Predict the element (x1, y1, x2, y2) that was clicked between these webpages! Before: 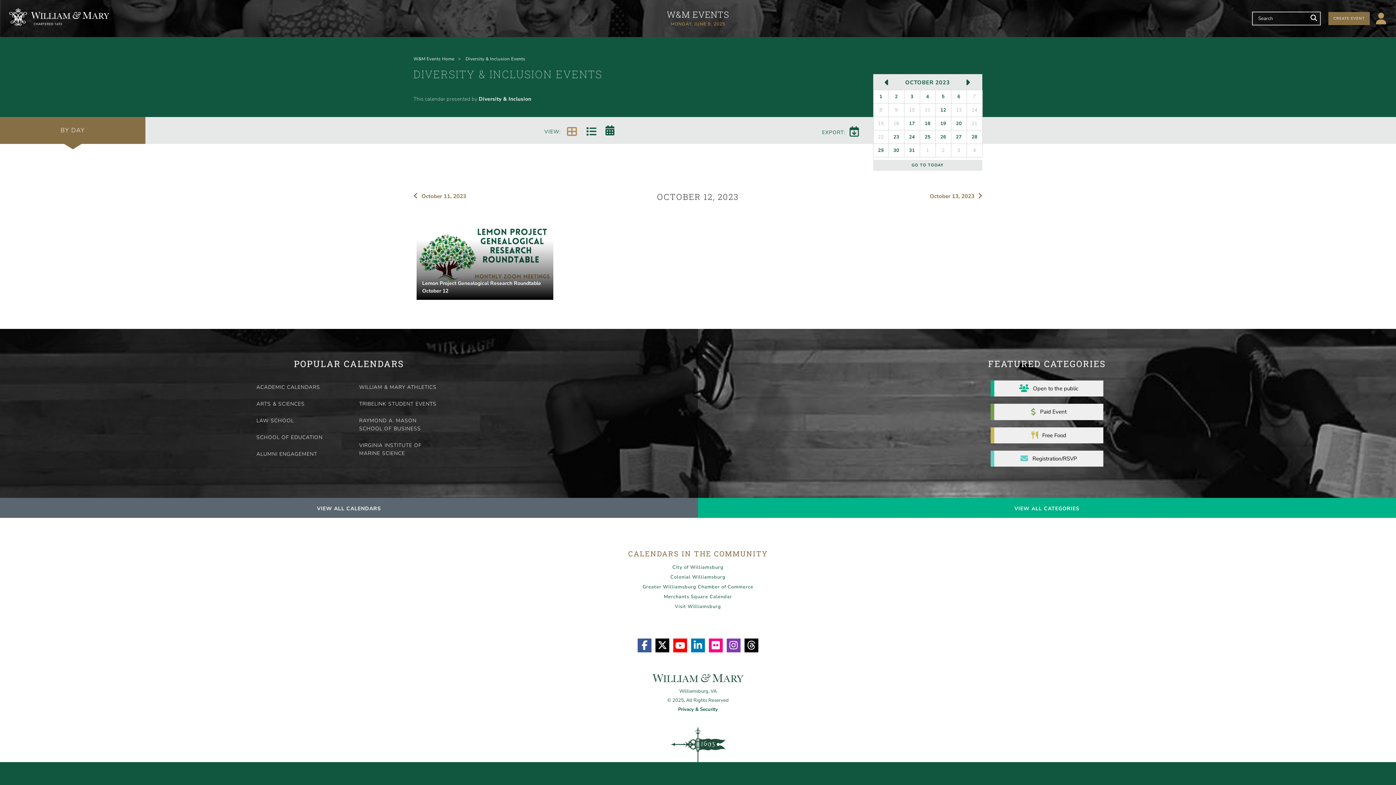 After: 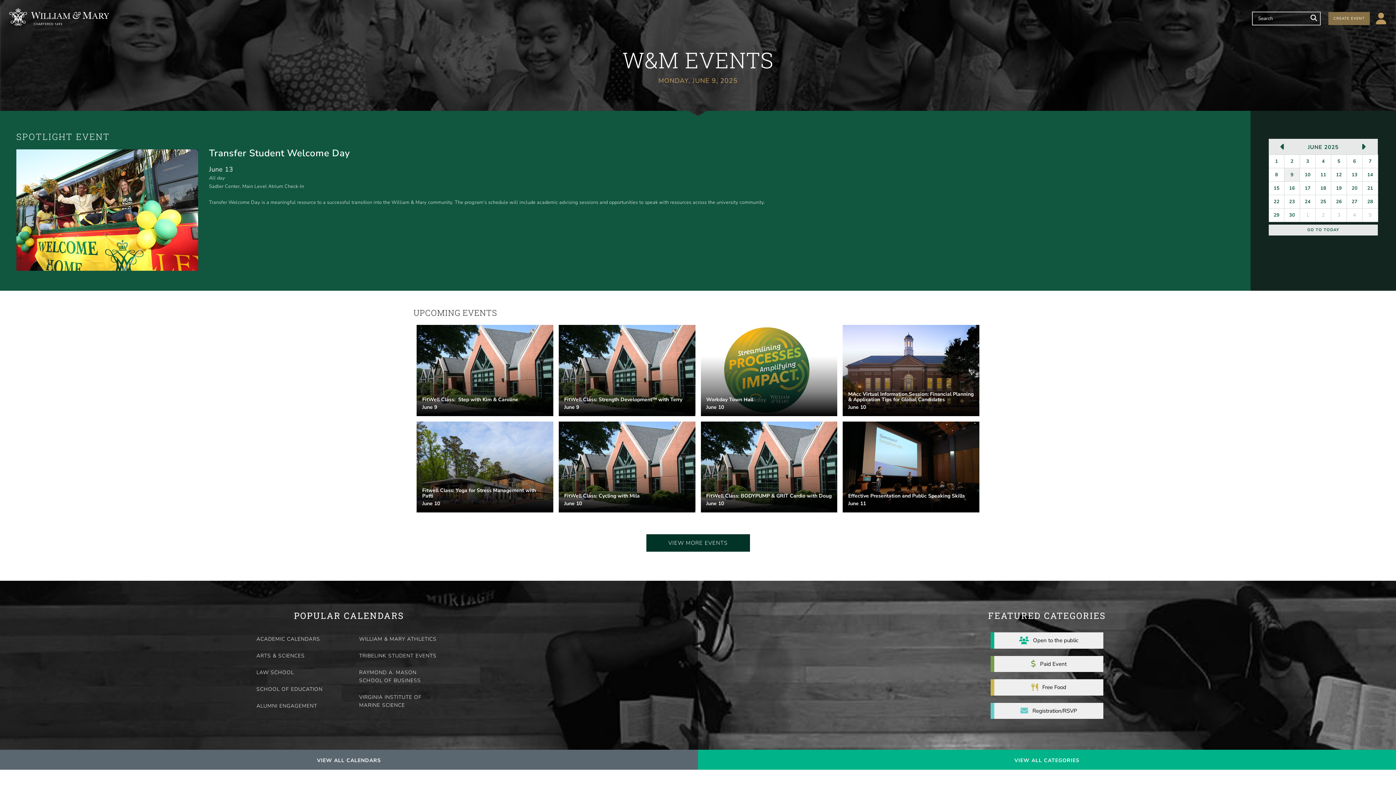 Action: bbox: (666, 10, 729, 18) label: W&M EVENTS